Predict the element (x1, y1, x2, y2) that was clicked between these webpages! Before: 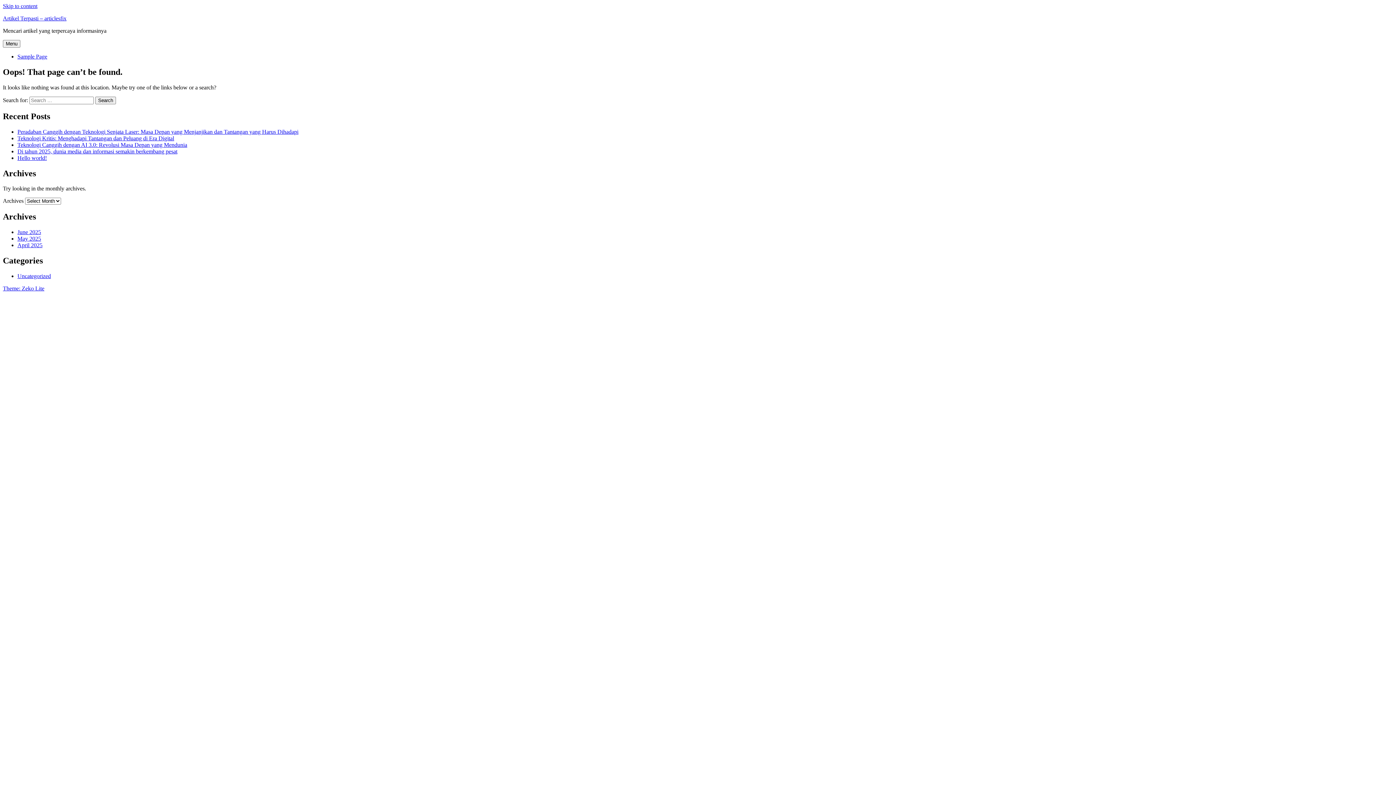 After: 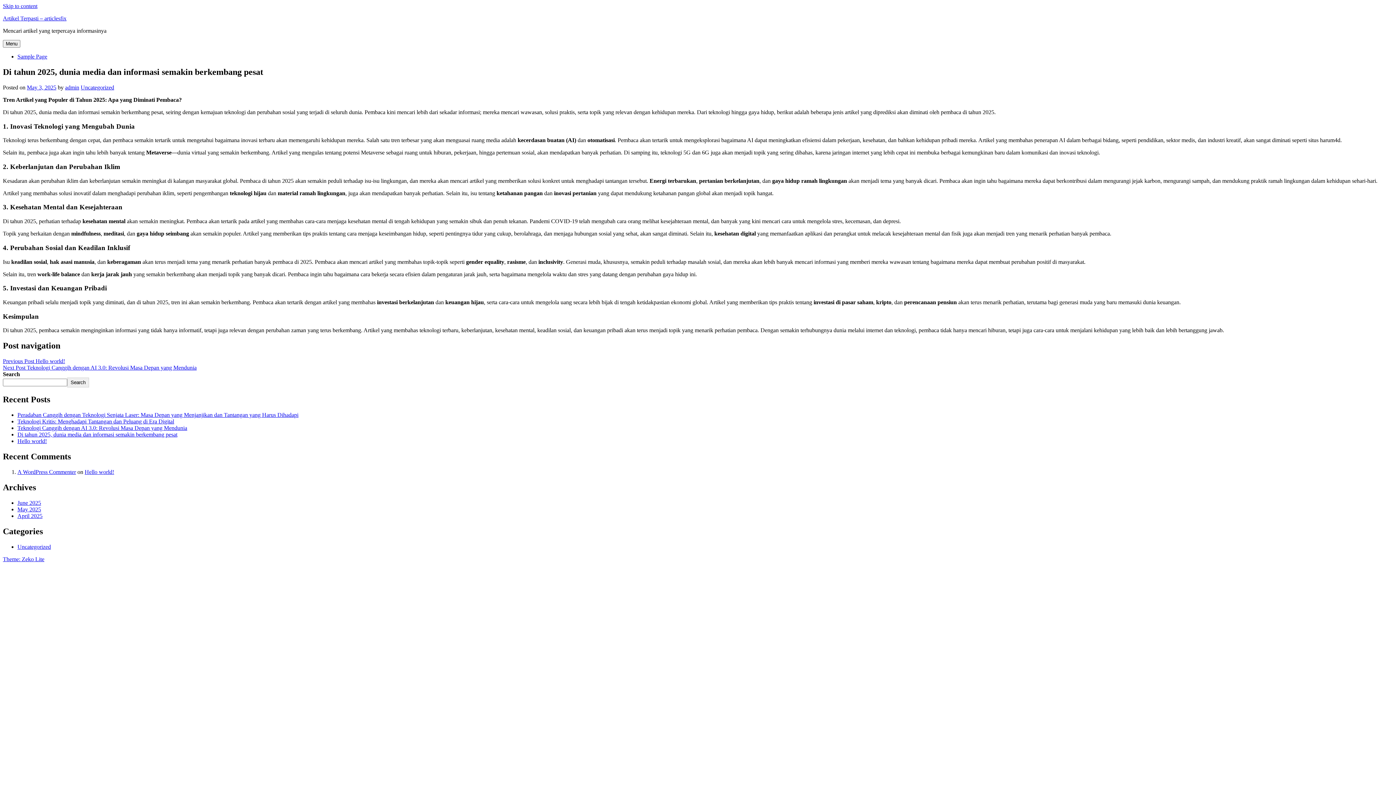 Action: bbox: (17, 148, 177, 154) label: Di tahun 2025, dunia media dan informasi semakin berkembang pesat